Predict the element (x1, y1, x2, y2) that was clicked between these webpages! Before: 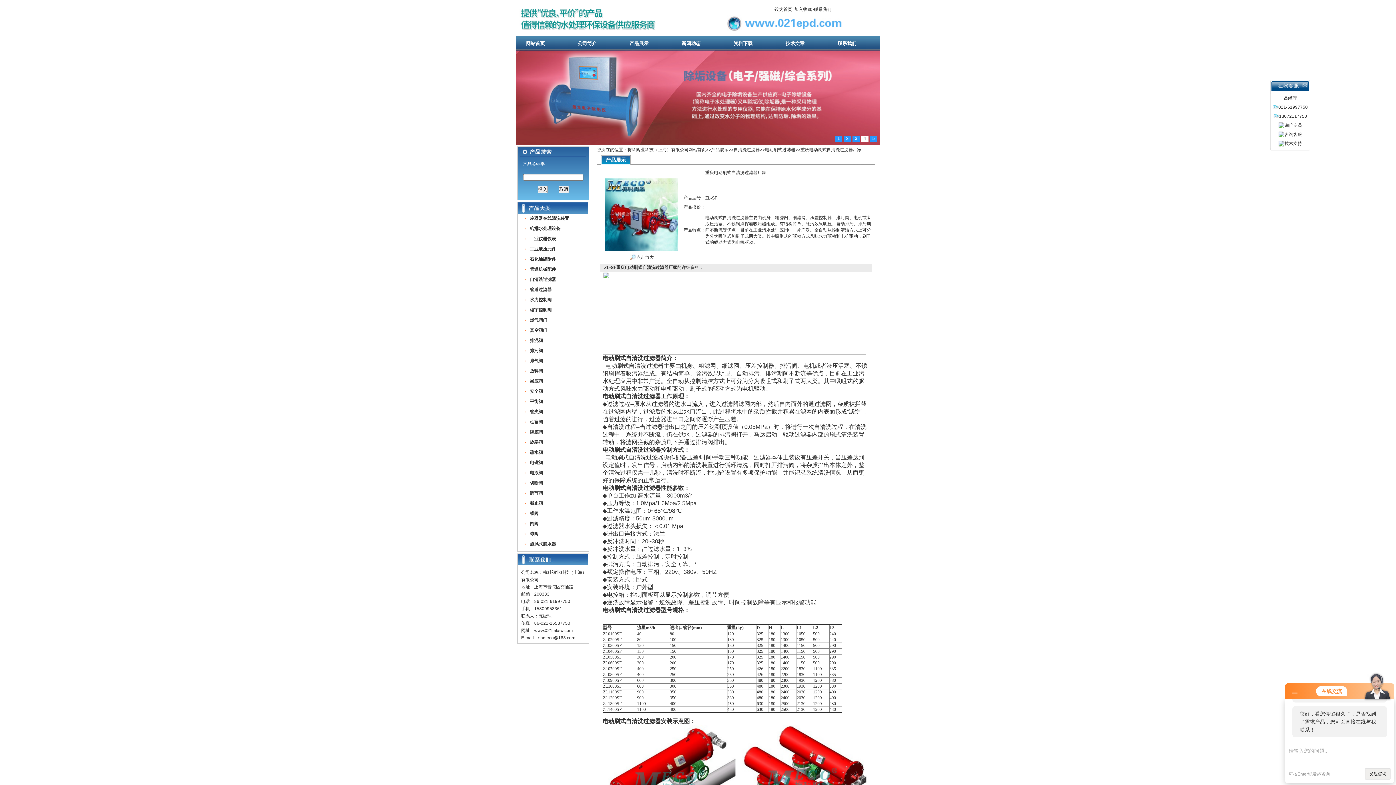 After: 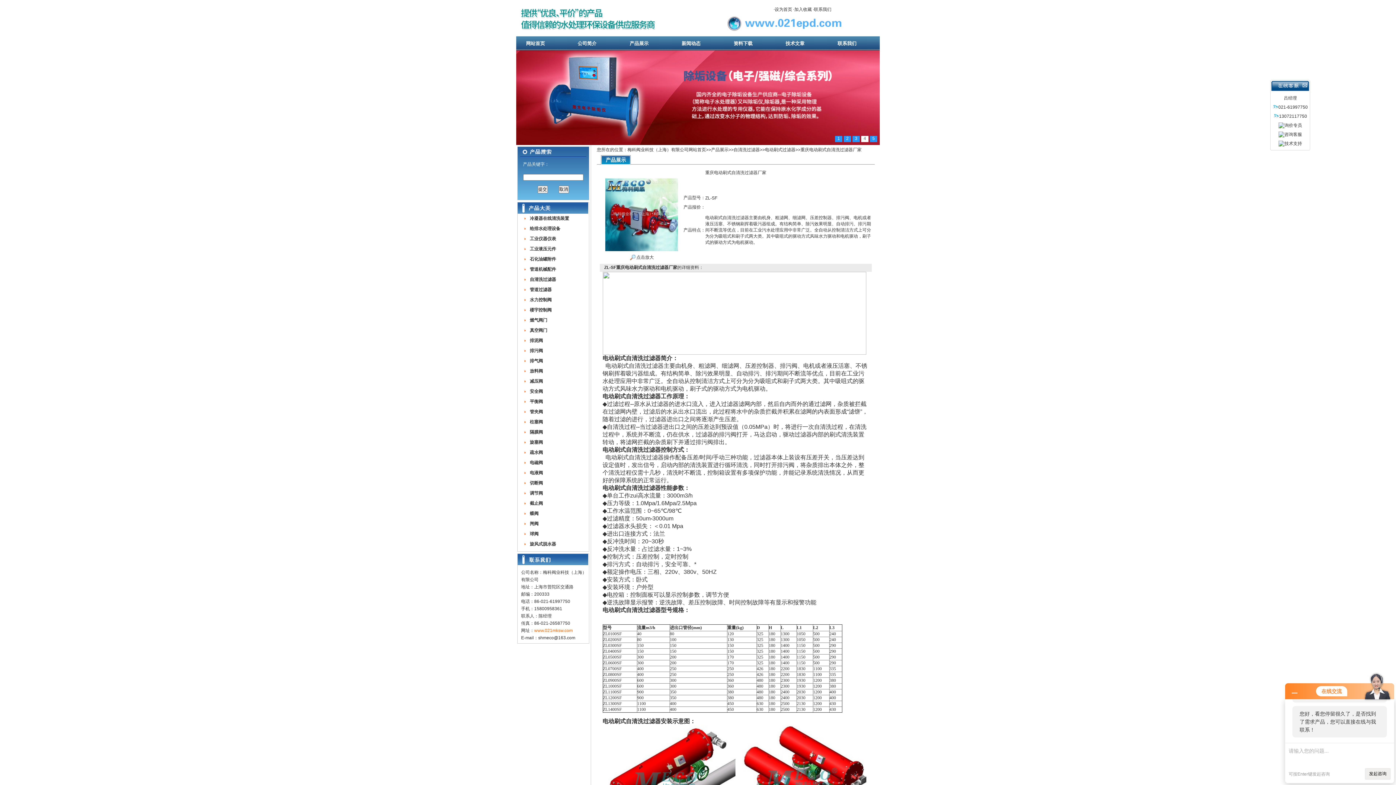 Action: label: www.021mksw.com bbox: (534, 628, 572, 633)